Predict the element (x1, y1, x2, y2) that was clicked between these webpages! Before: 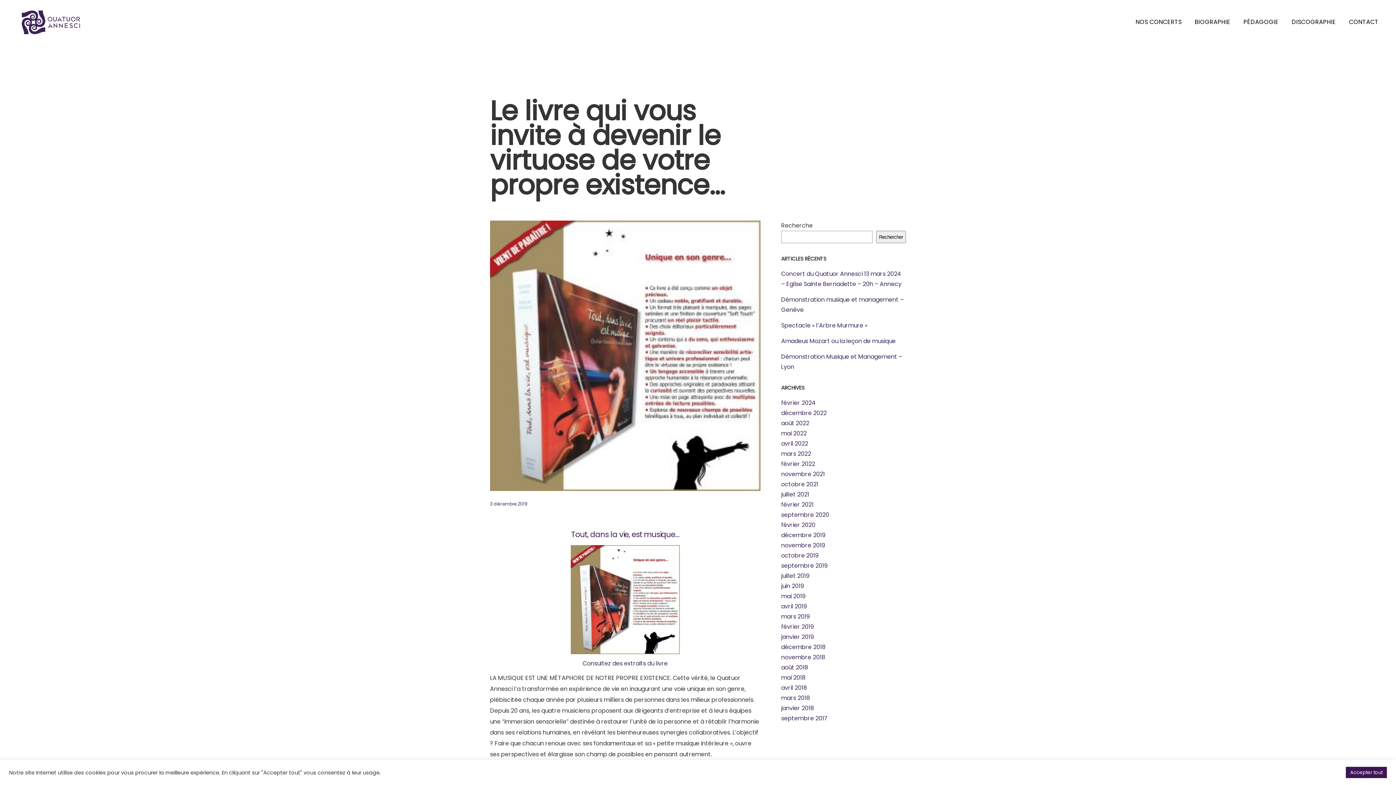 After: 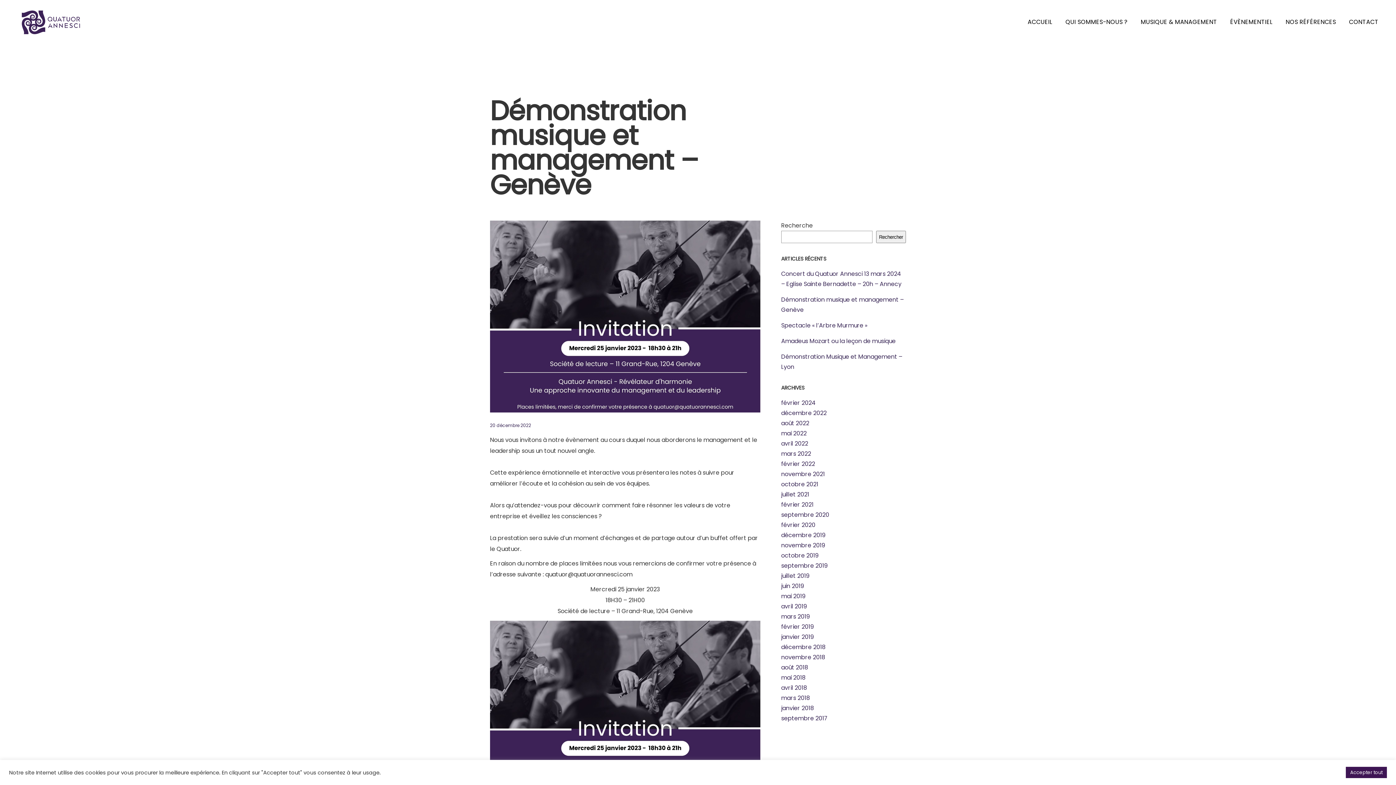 Action: label: Démonstration musique et management – Genève bbox: (781, 294, 906, 315)